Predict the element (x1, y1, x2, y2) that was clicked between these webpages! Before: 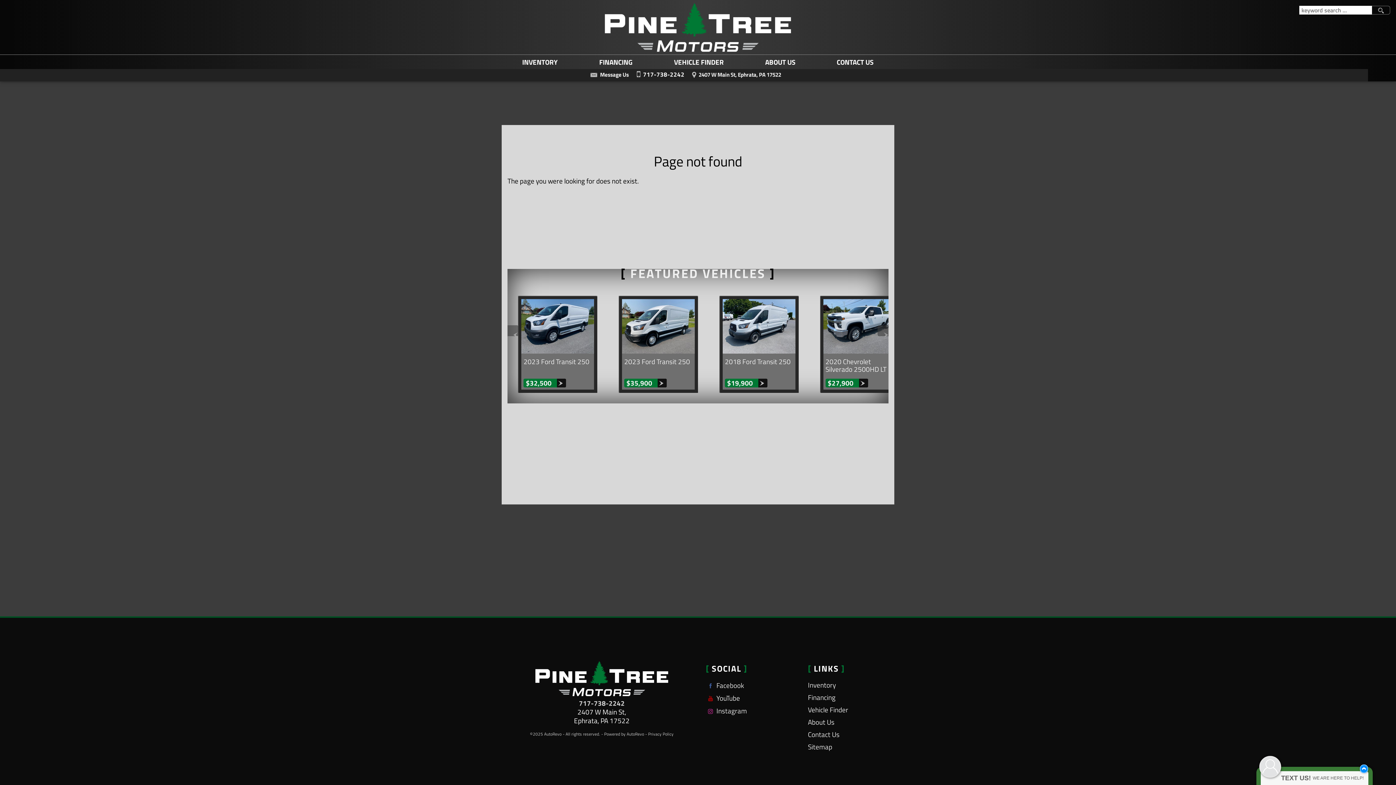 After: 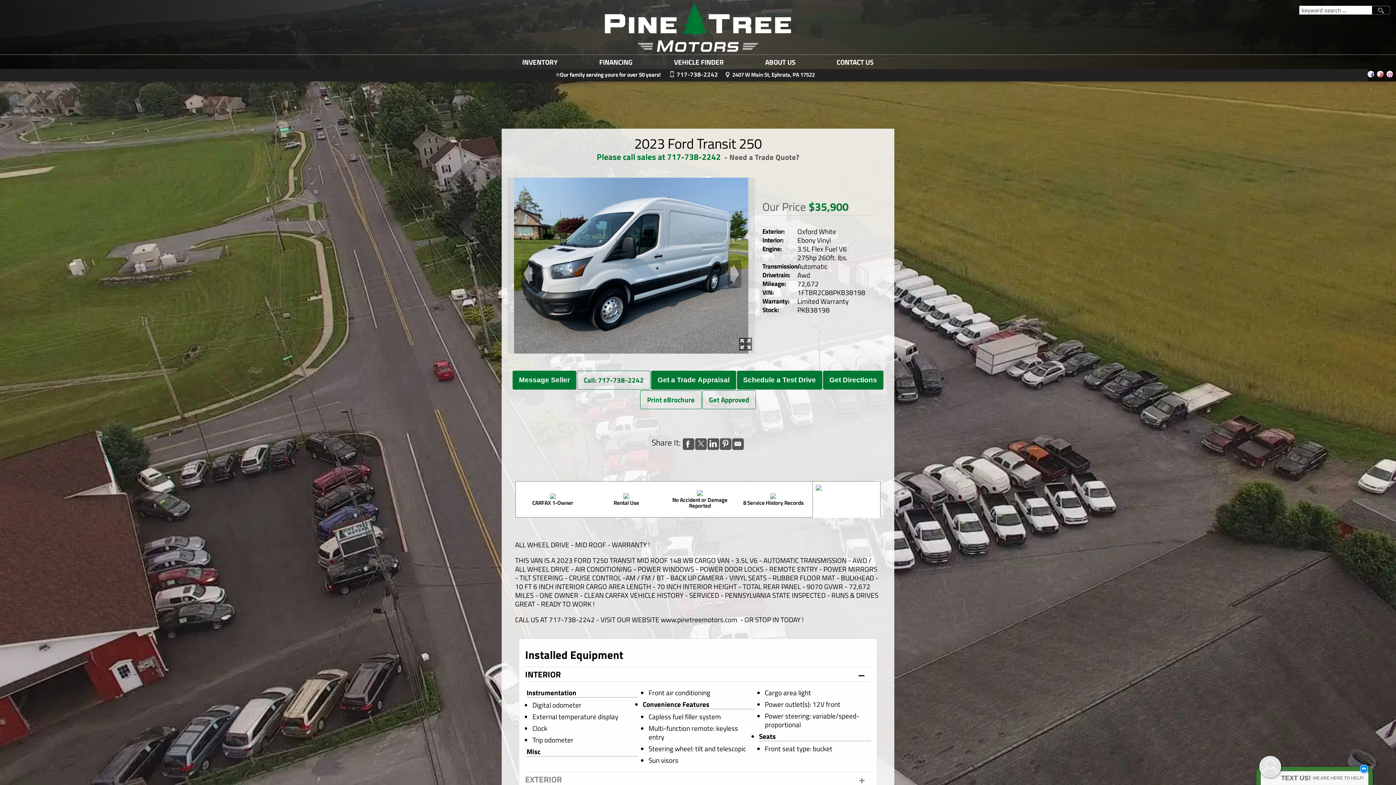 Action: bbox: (622, 357, 694, 365) label: 2023 Ford Transit 250

$35,900